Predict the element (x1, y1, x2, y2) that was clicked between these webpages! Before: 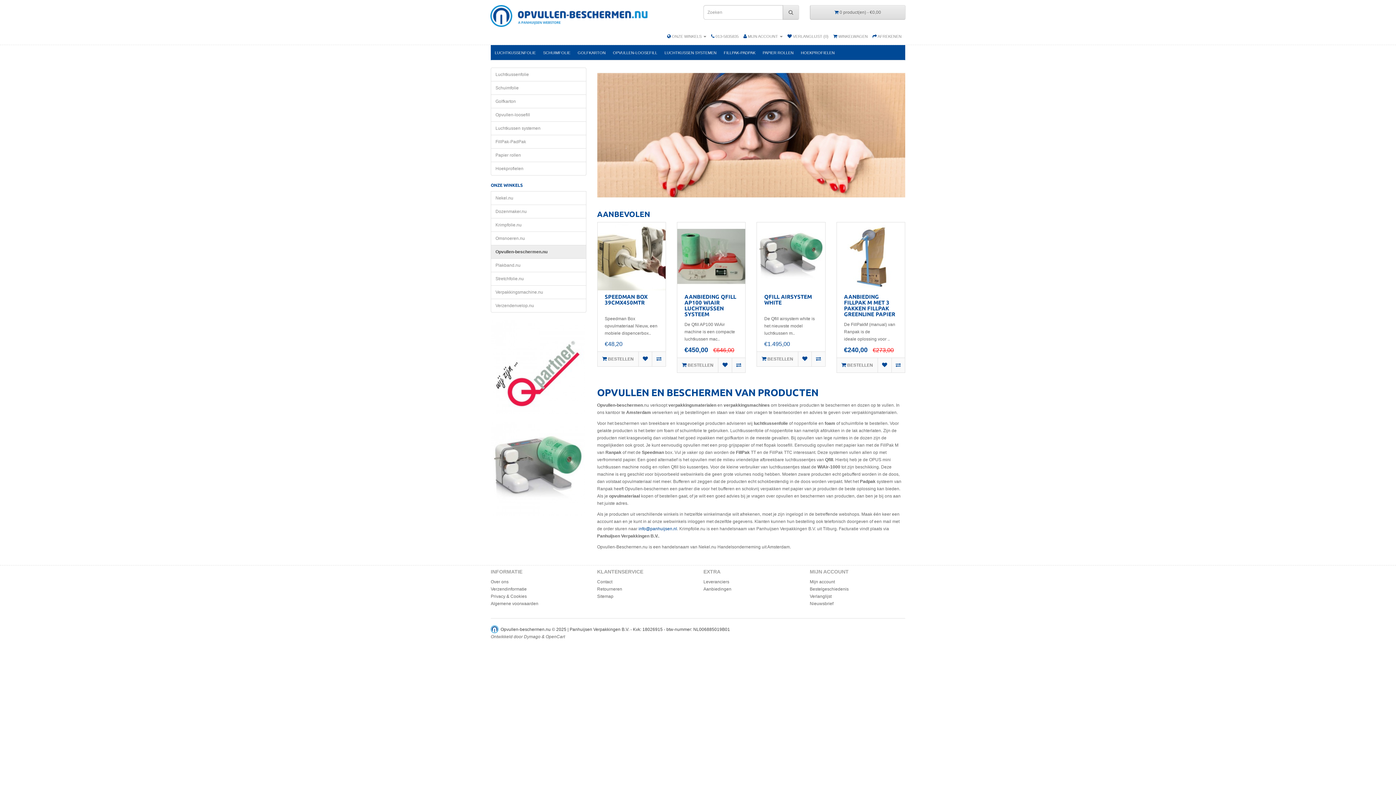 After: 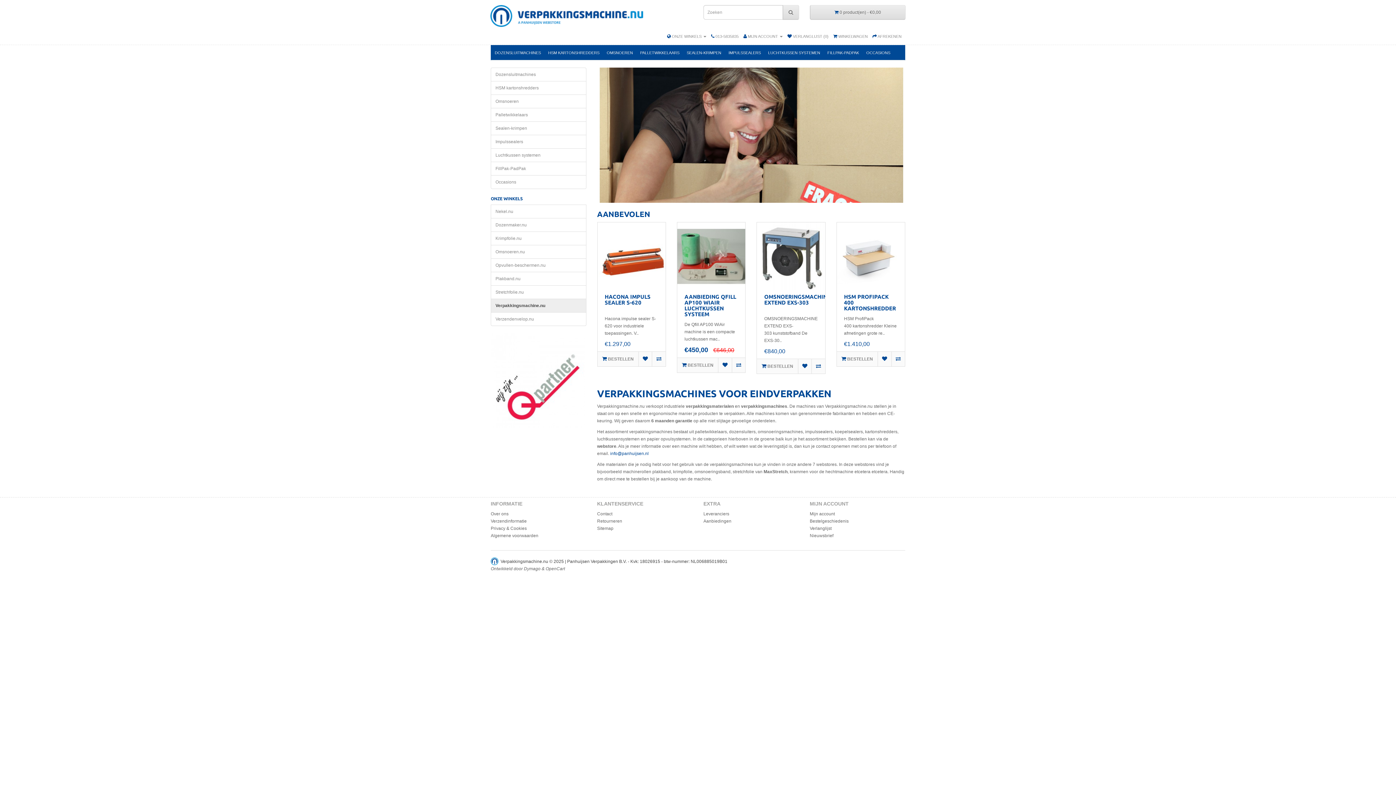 Action: label: Verpakkingsmachine.nu bbox: (490, 285, 586, 299)